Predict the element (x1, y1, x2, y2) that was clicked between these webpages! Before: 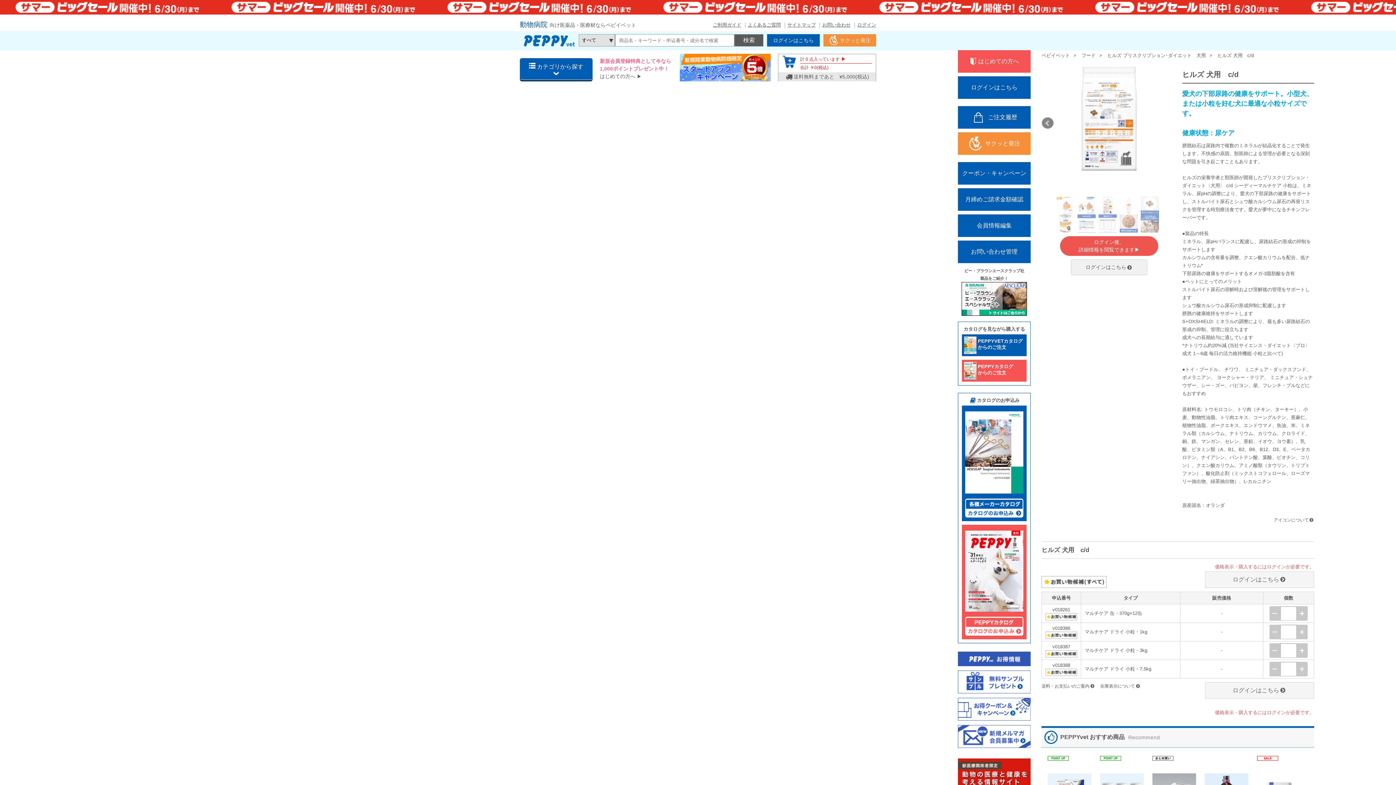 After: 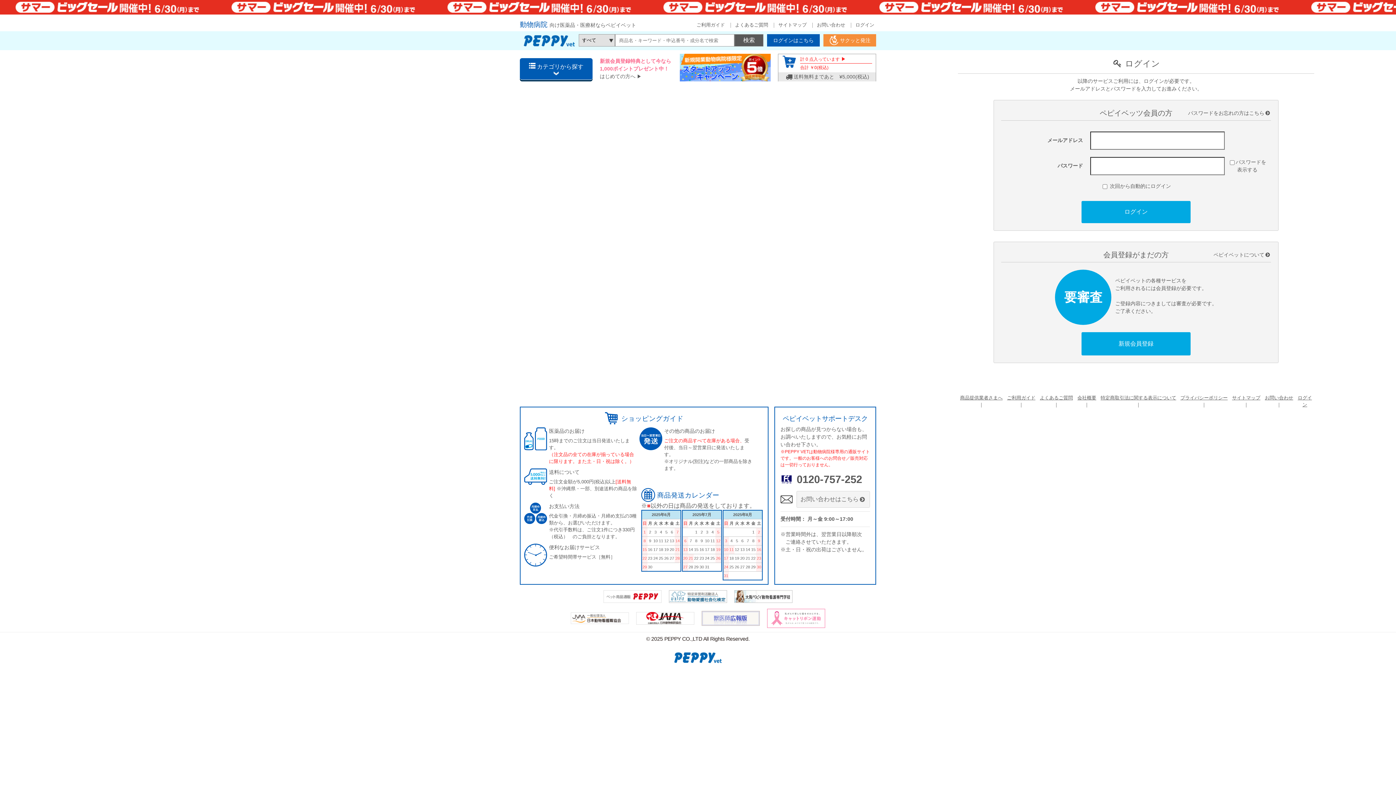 Action: bbox: (1045, 669, 1077, 676)